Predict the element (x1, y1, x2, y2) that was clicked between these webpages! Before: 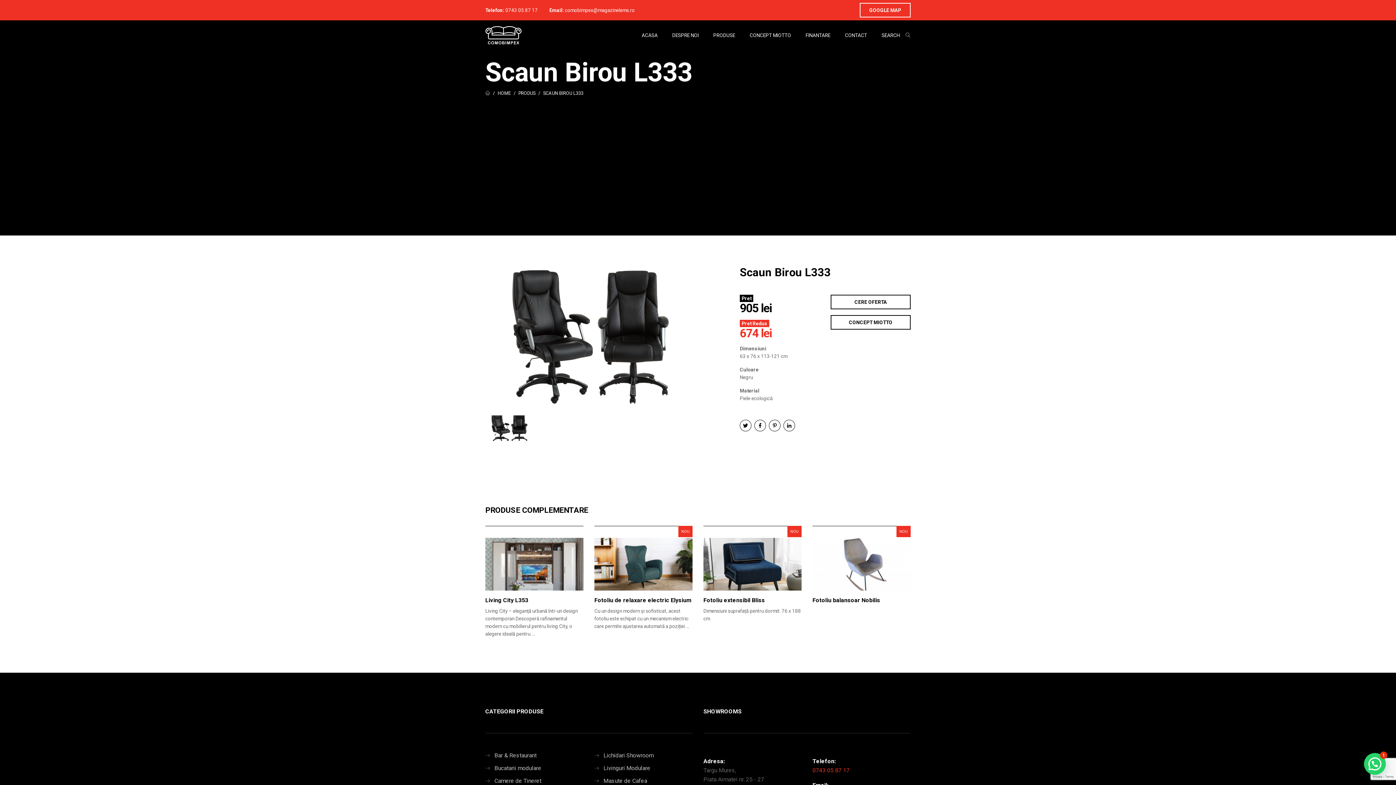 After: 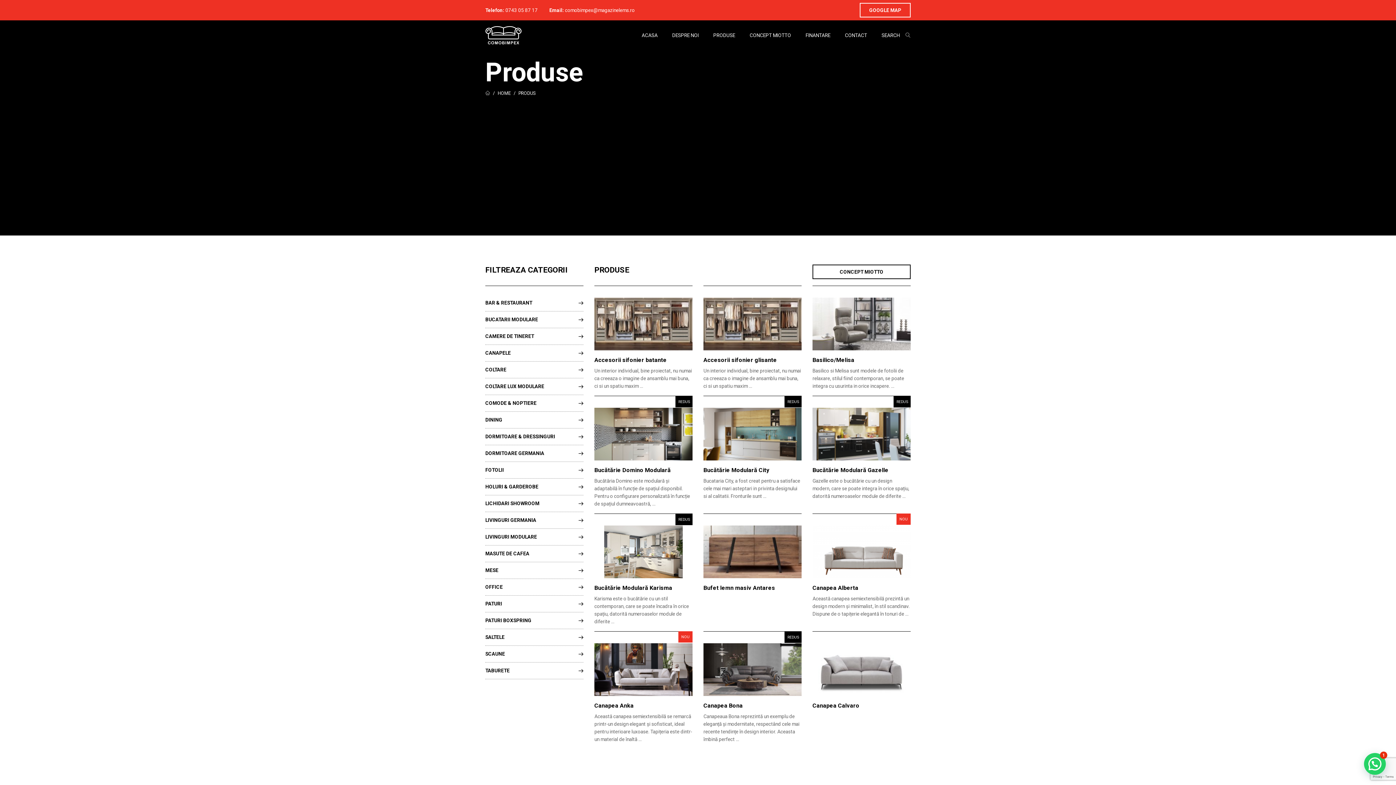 Action: bbox: (518, 90, 535, 96) label: PRODUS